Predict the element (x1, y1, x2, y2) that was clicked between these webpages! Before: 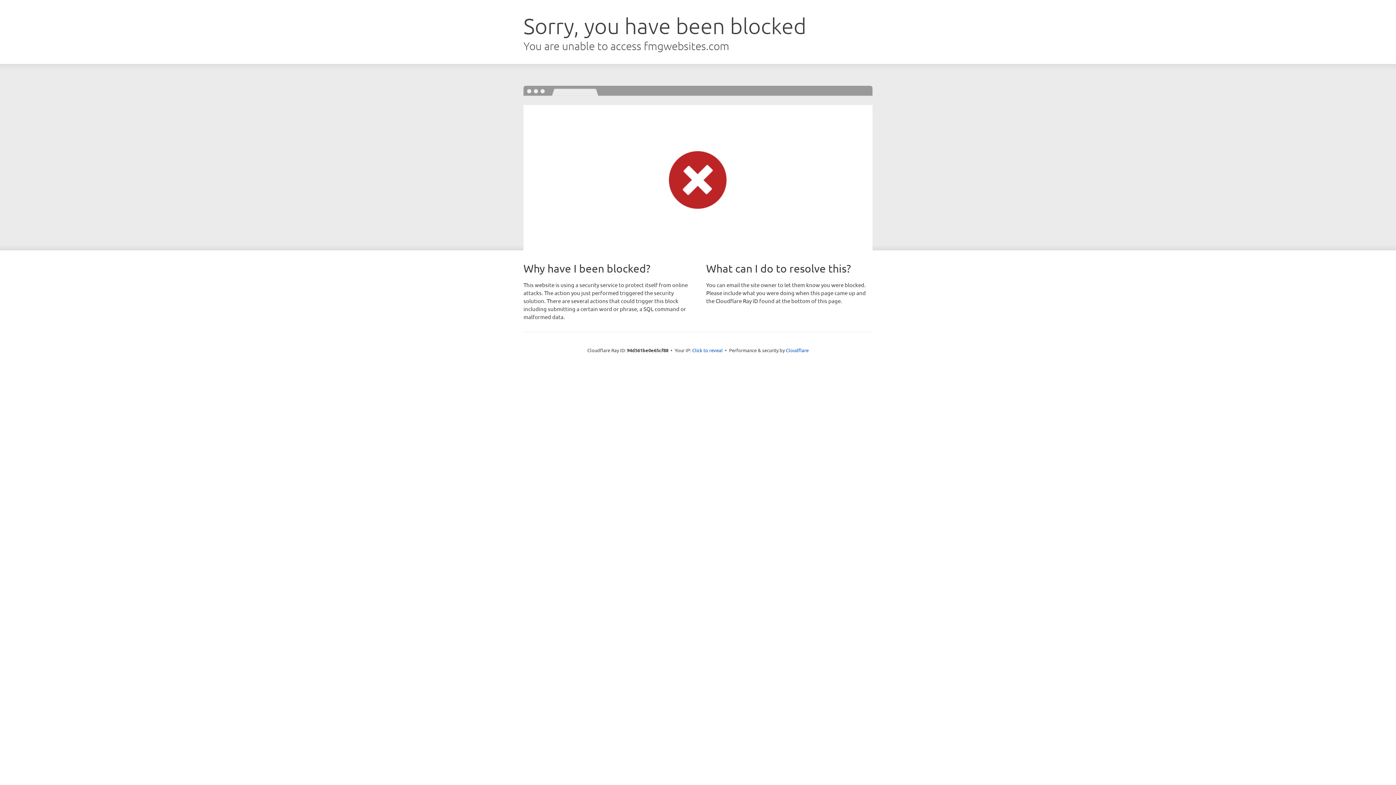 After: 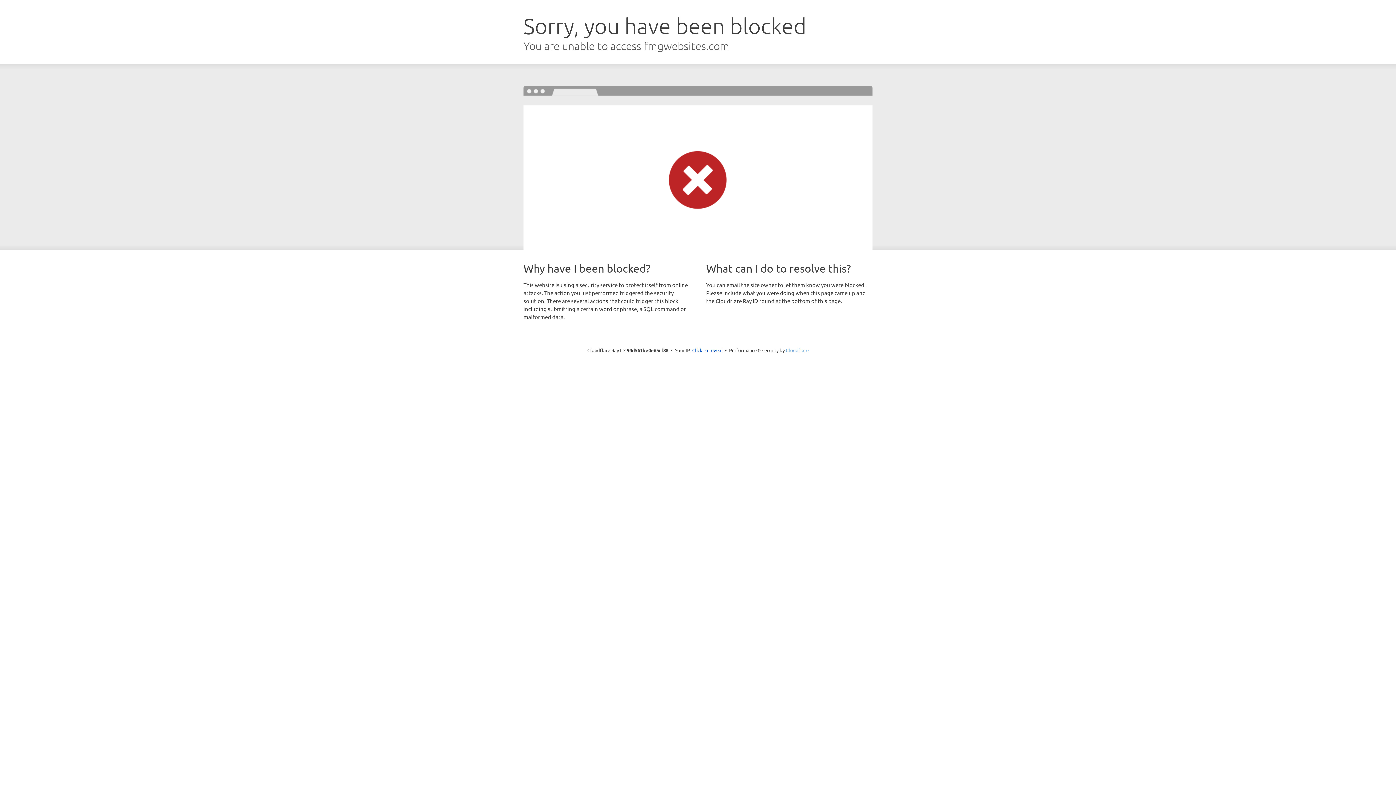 Action: label: Cloudflare bbox: (786, 347, 808, 353)